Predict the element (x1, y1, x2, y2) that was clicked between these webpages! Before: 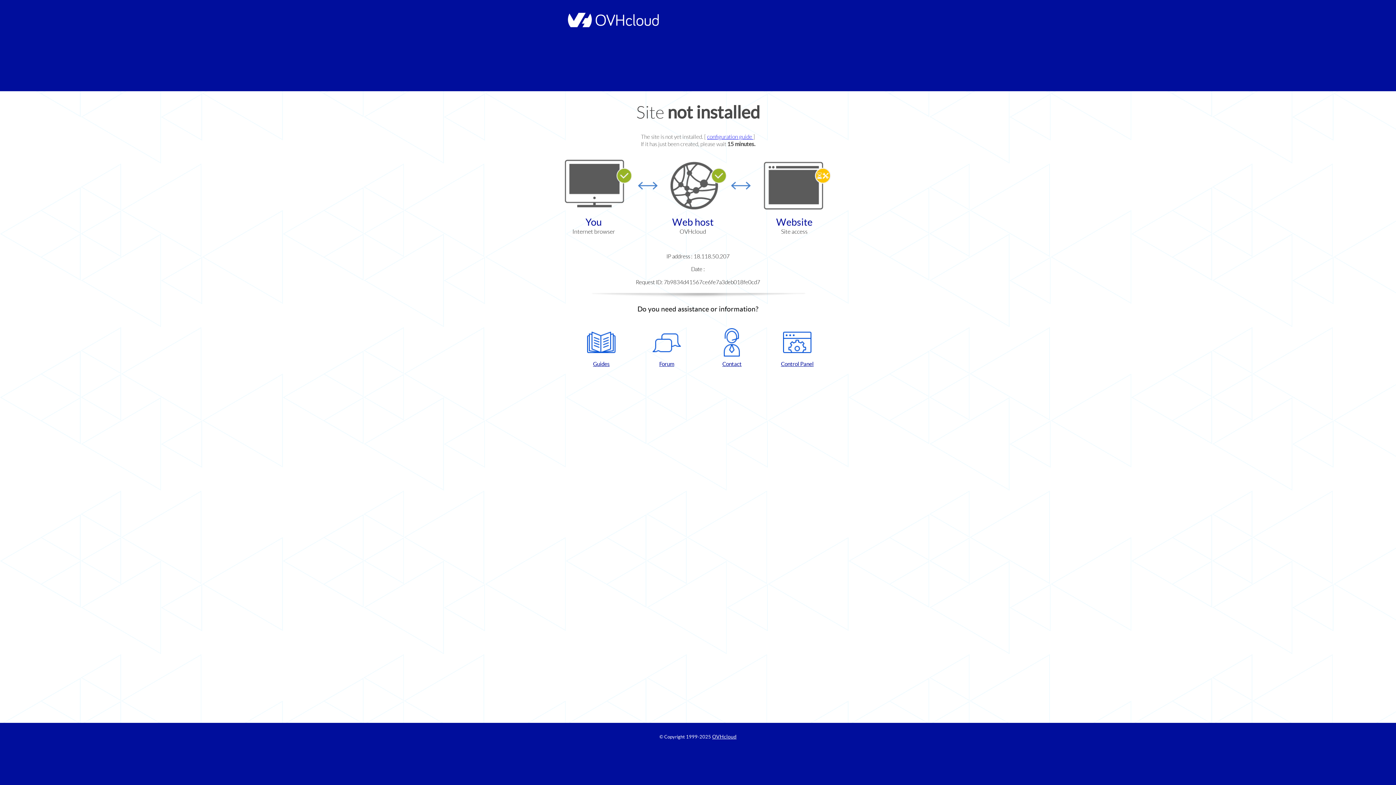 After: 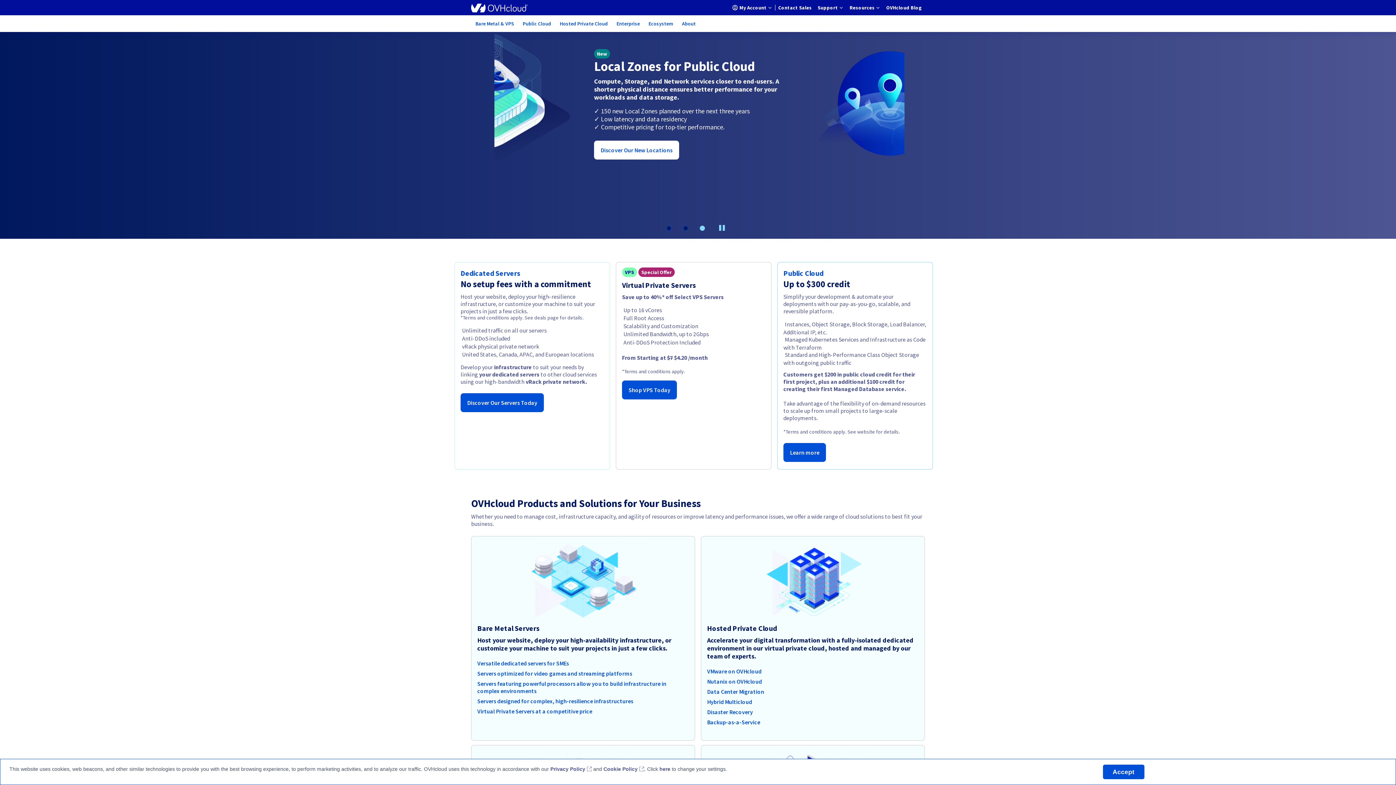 Action: bbox: (564, 22, 658, 28)